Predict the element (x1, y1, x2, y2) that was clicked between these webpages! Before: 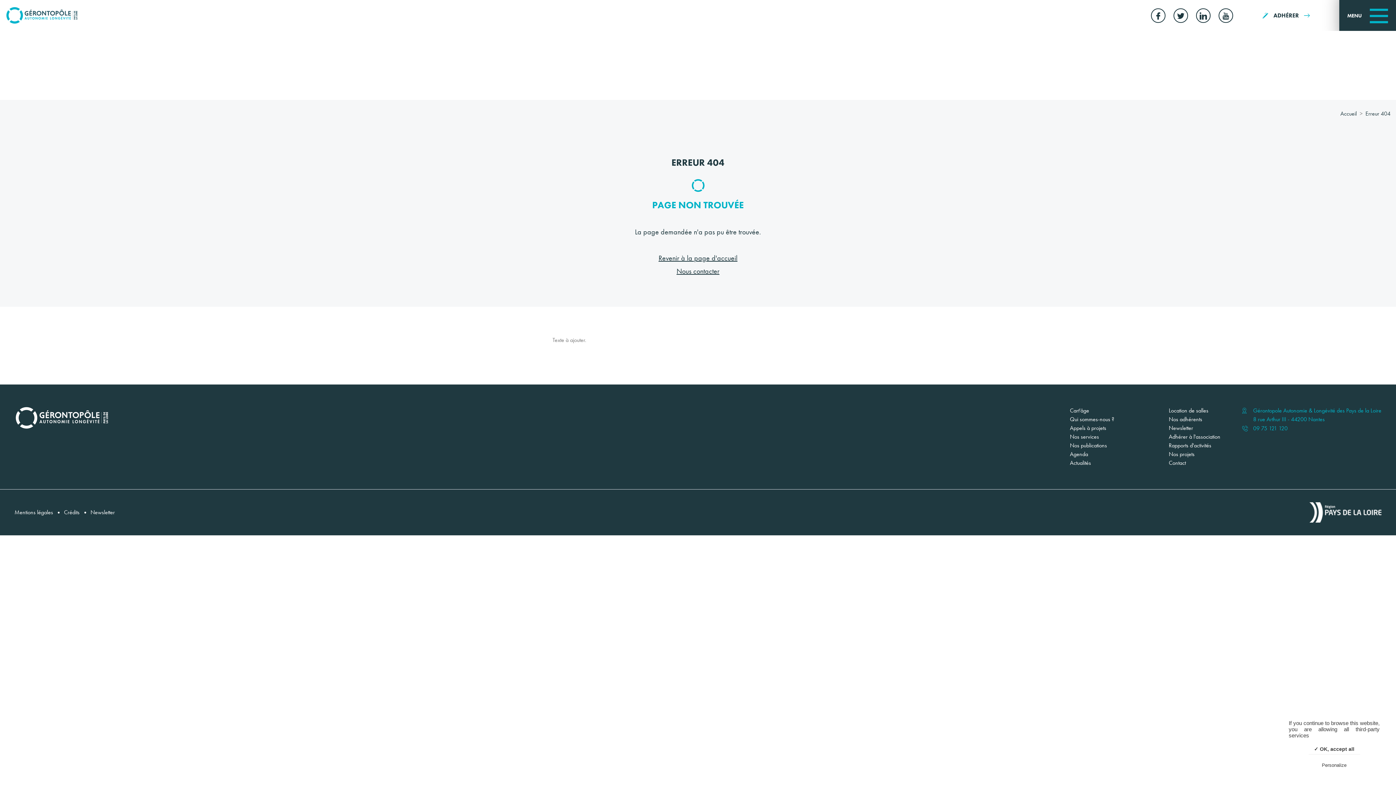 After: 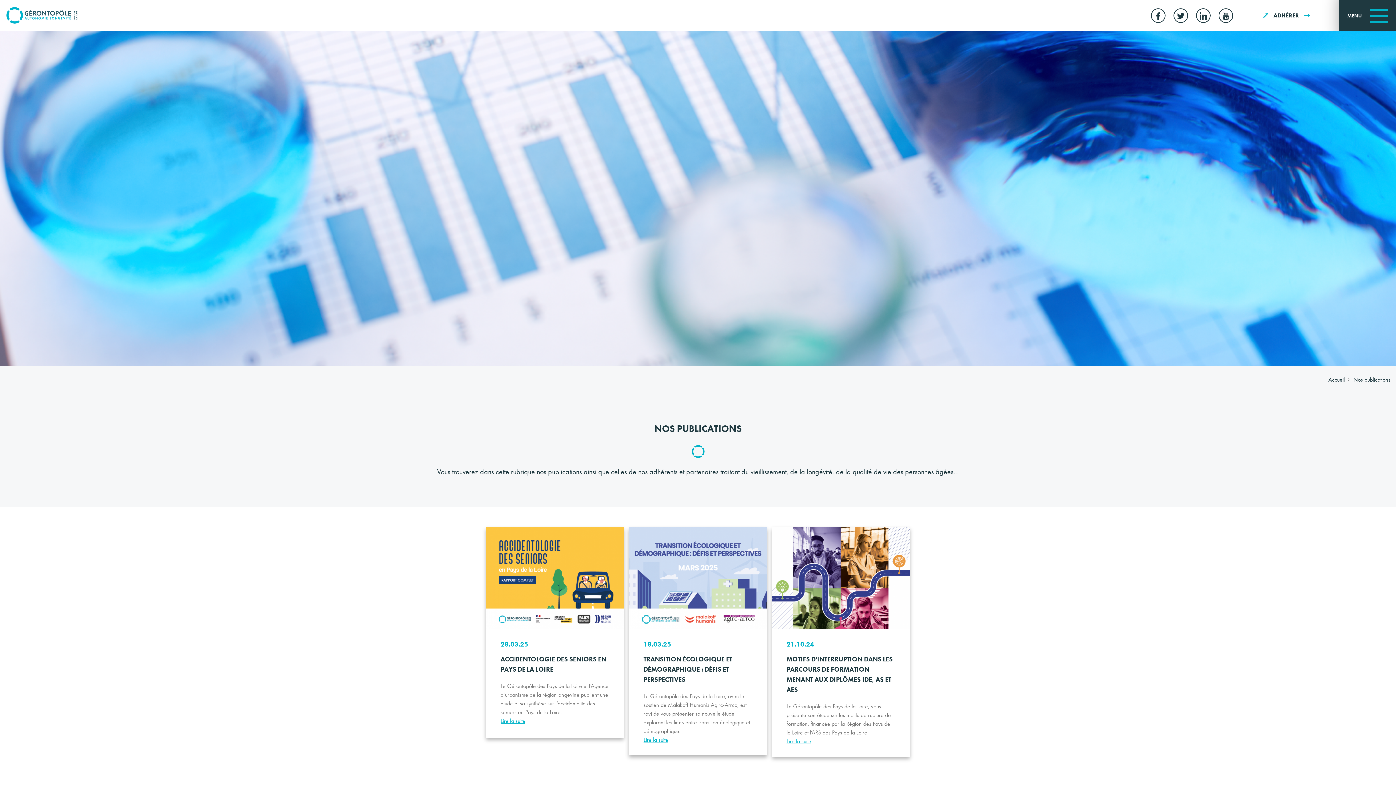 Action: bbox: (1070, 441, 1107, 449) label: Nos publications